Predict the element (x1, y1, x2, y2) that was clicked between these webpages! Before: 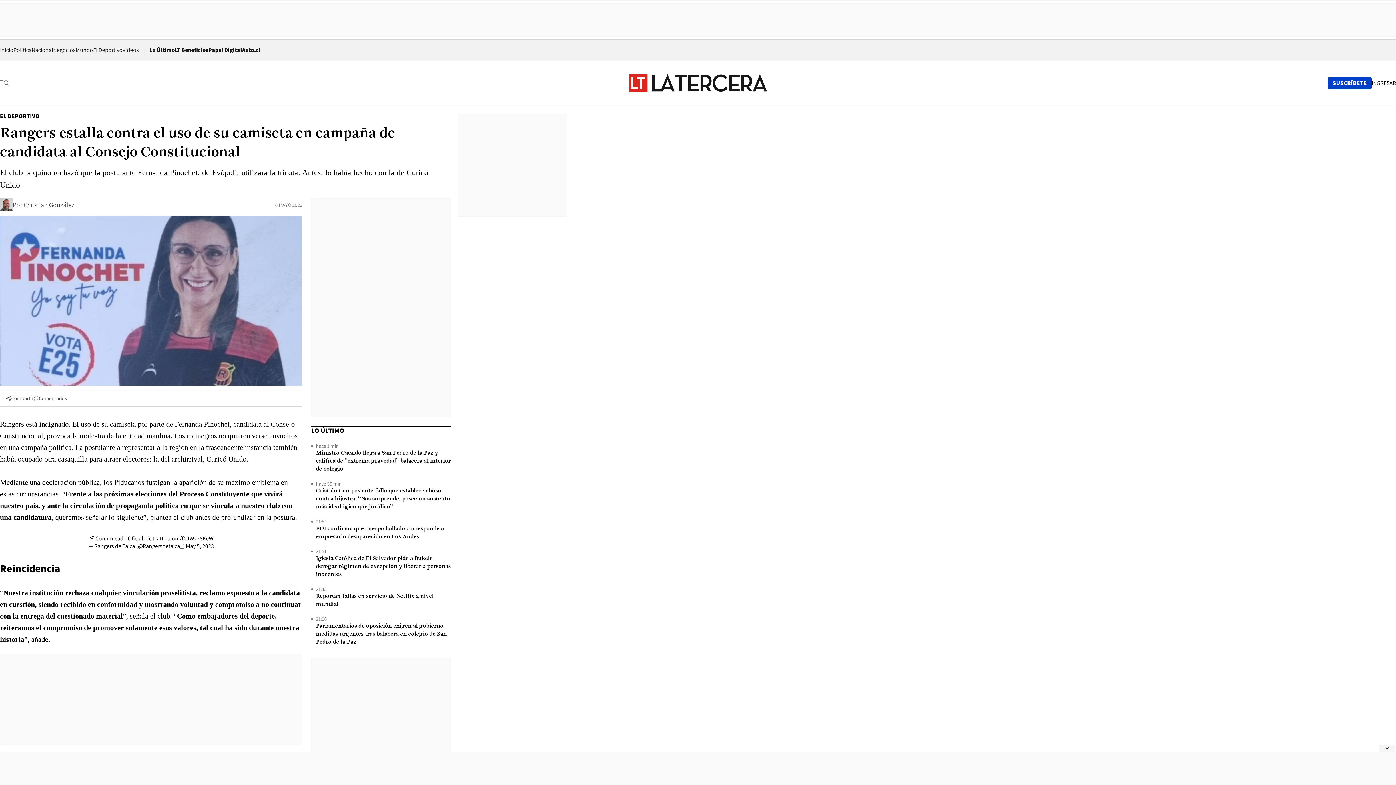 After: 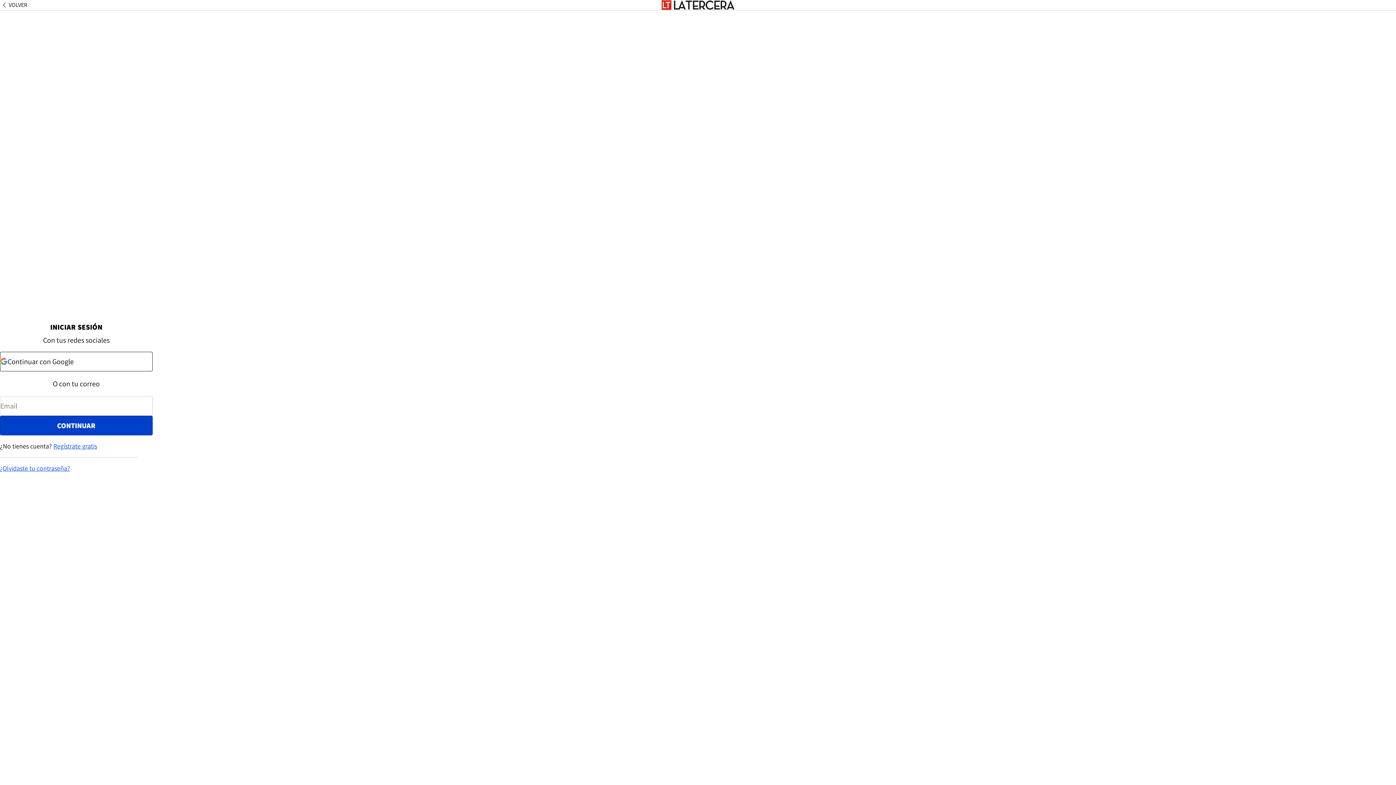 Action: bbox: (1372, 79, 1396, 86) label: Iniciar sesión